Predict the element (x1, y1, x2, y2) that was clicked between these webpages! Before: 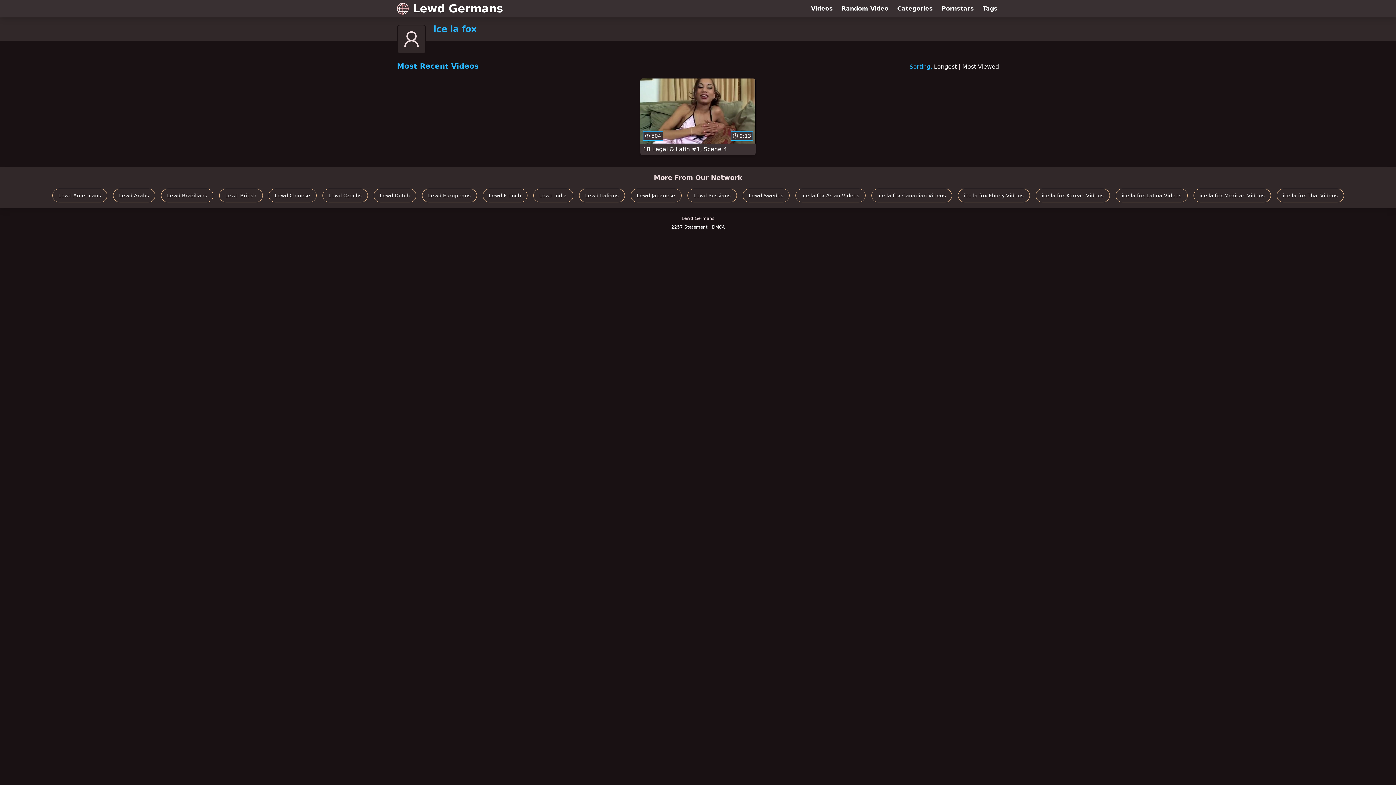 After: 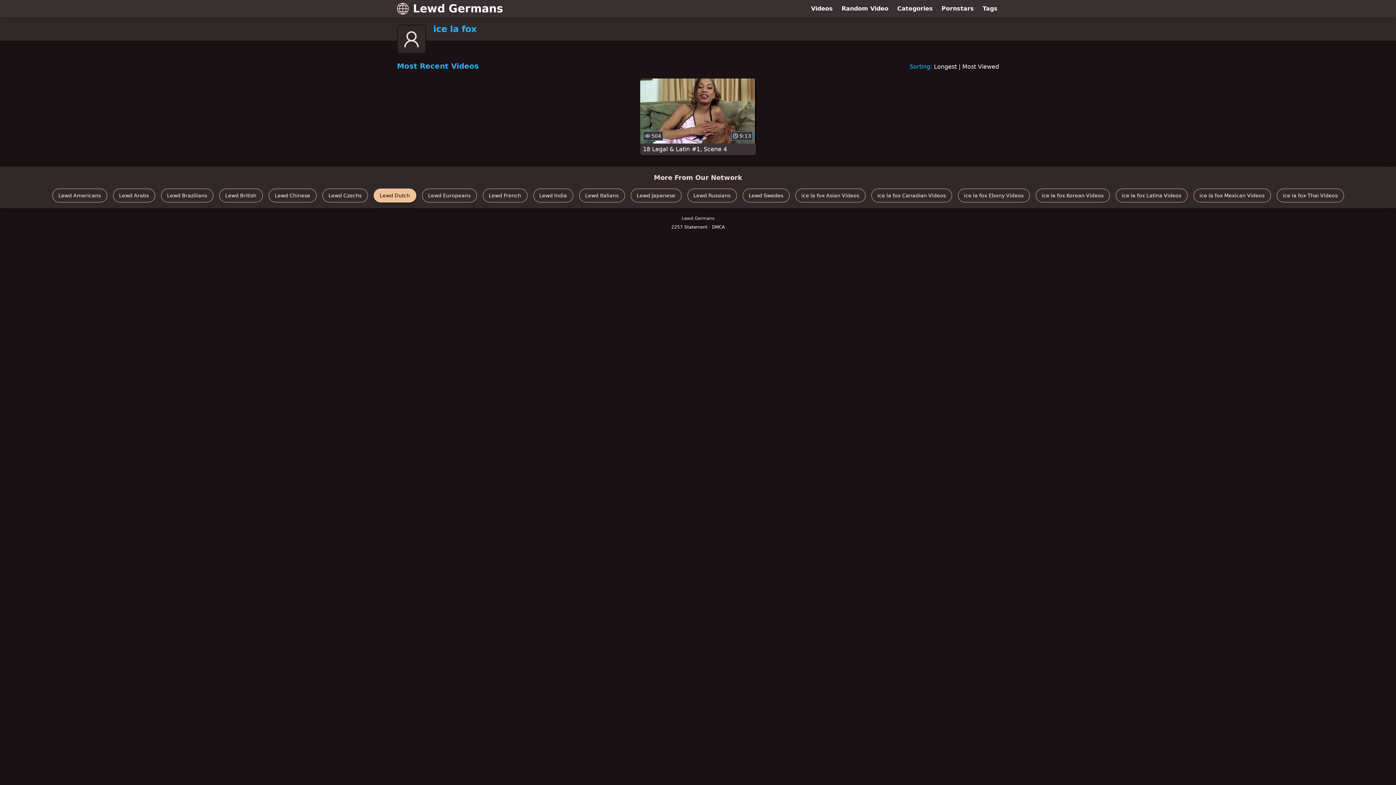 Action: label: Lewd Dutch bbox: (373, 188, 416, 202)